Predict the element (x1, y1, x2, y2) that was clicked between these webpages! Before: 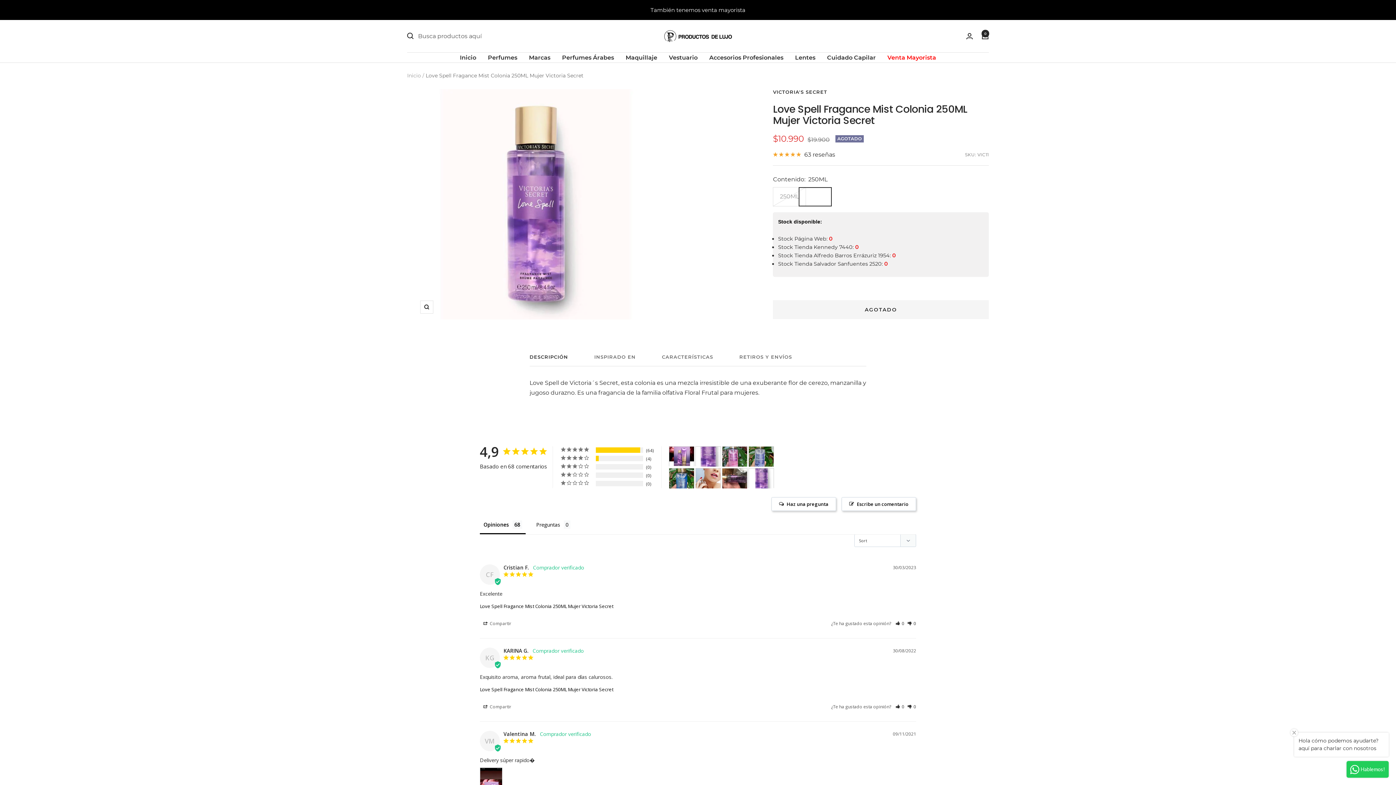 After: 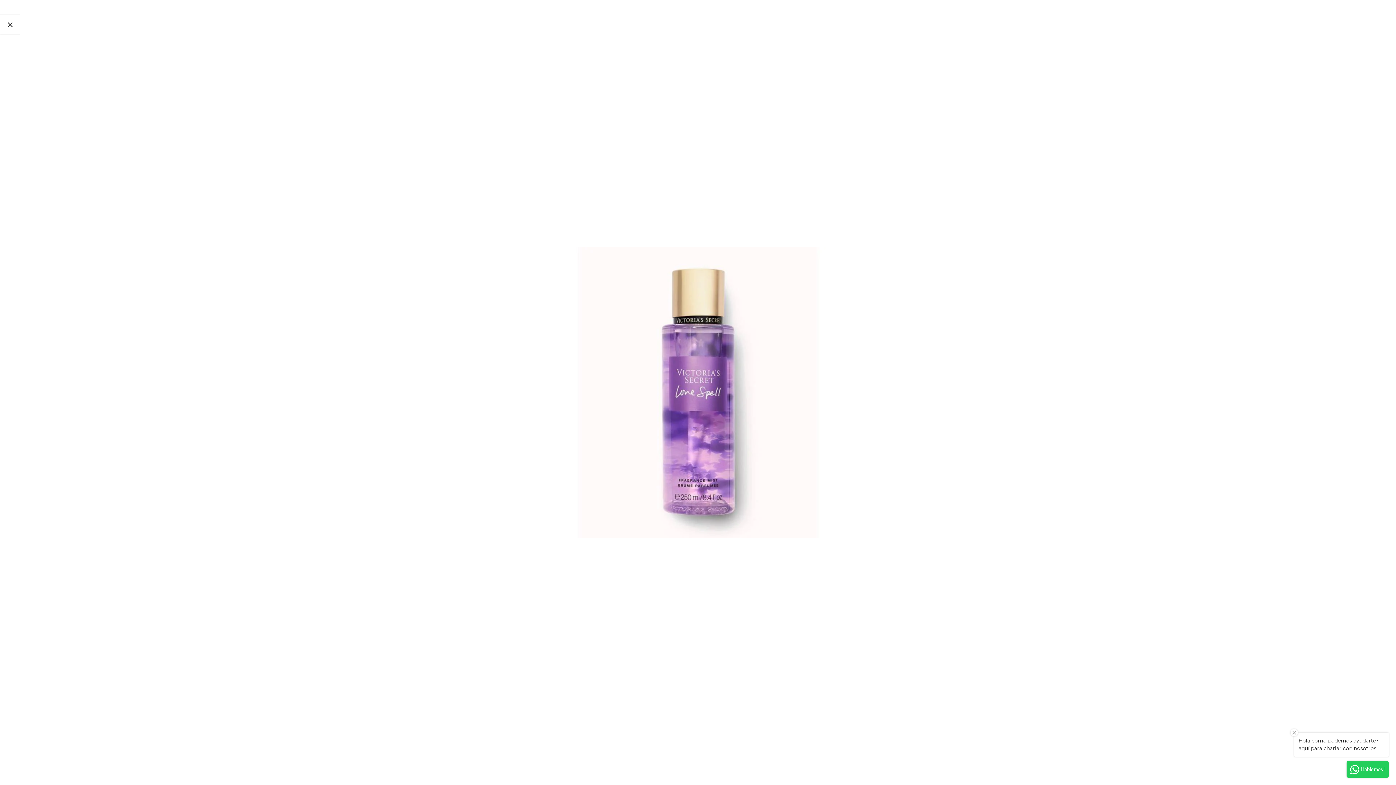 Action: bbox: (420, 300, 433, 313) label: Zoom